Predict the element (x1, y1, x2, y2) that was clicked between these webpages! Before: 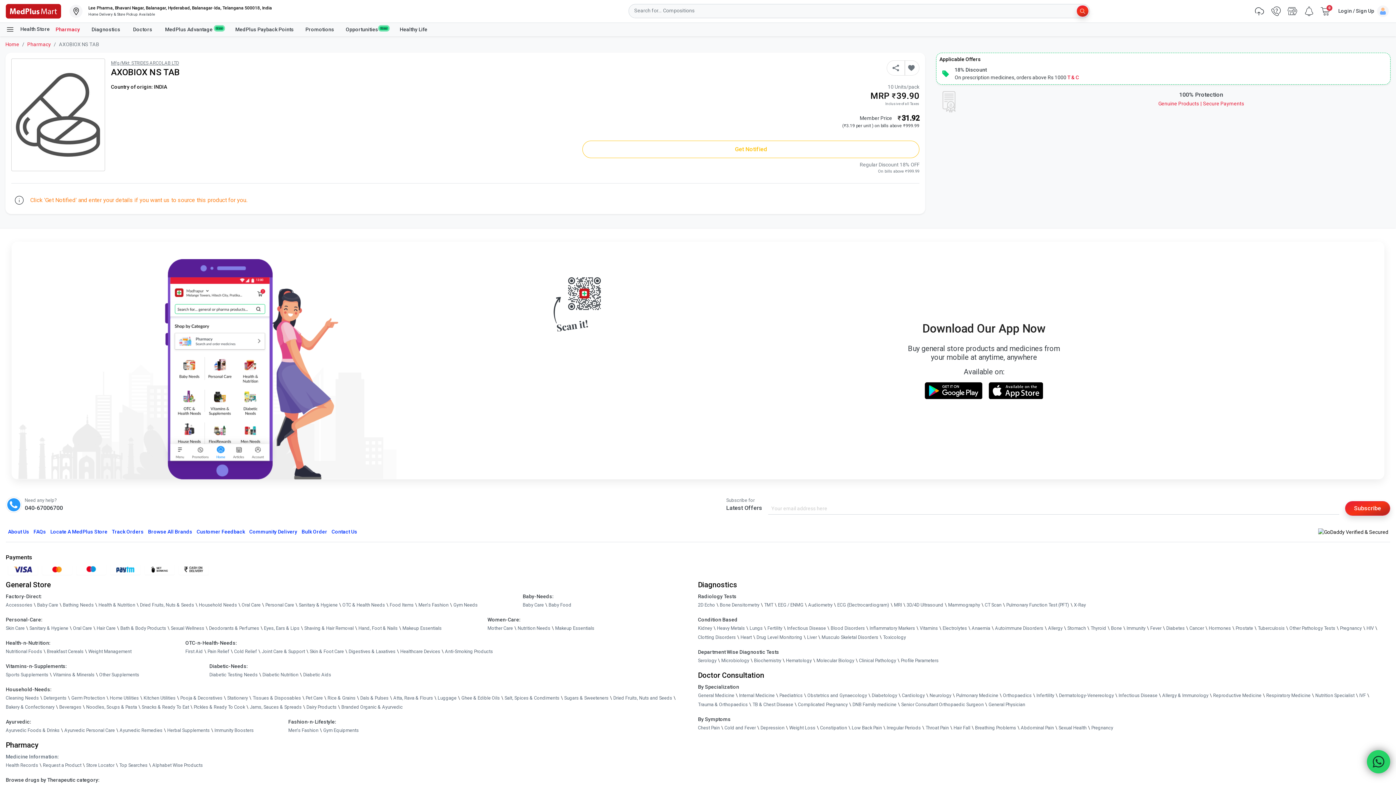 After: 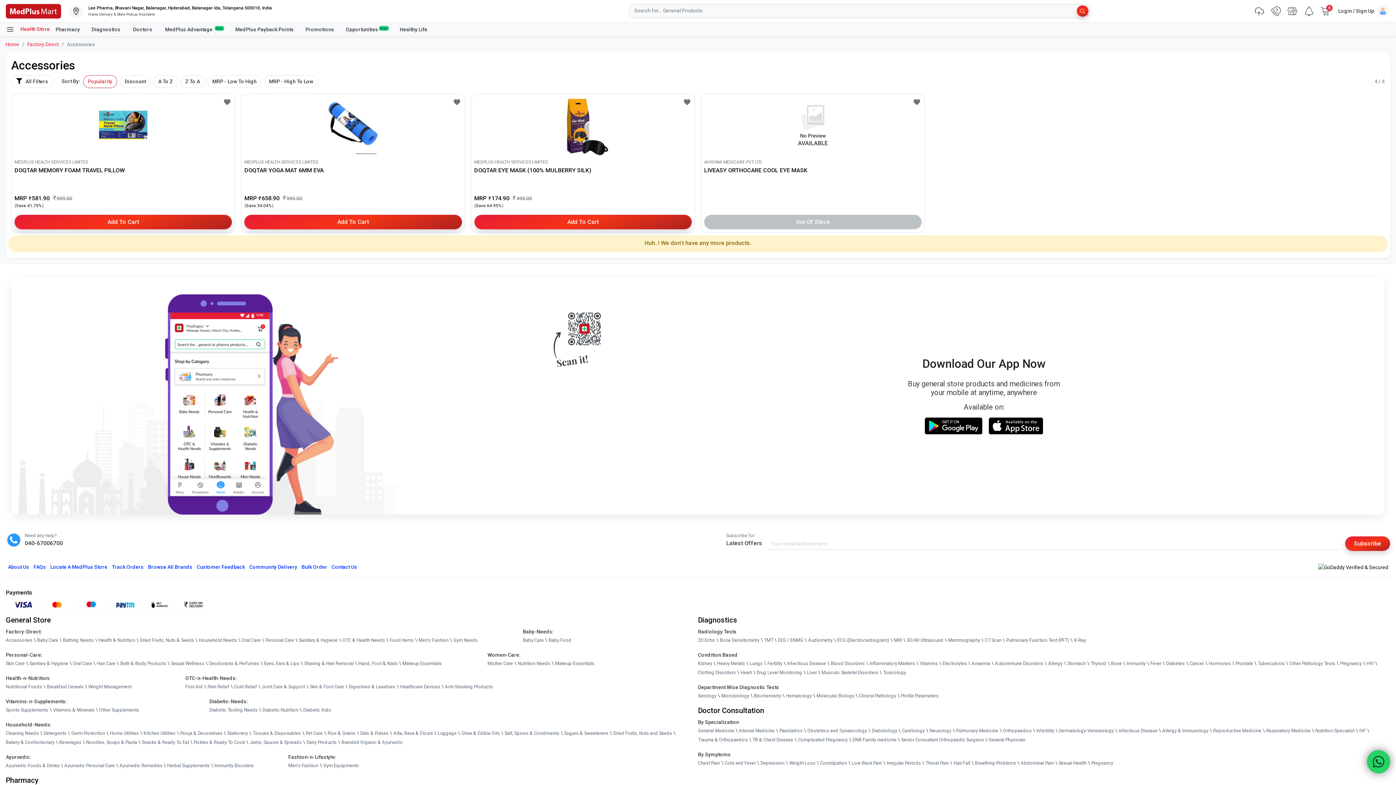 Action: bbox: (5, 758, 32, 767) label: Accessories